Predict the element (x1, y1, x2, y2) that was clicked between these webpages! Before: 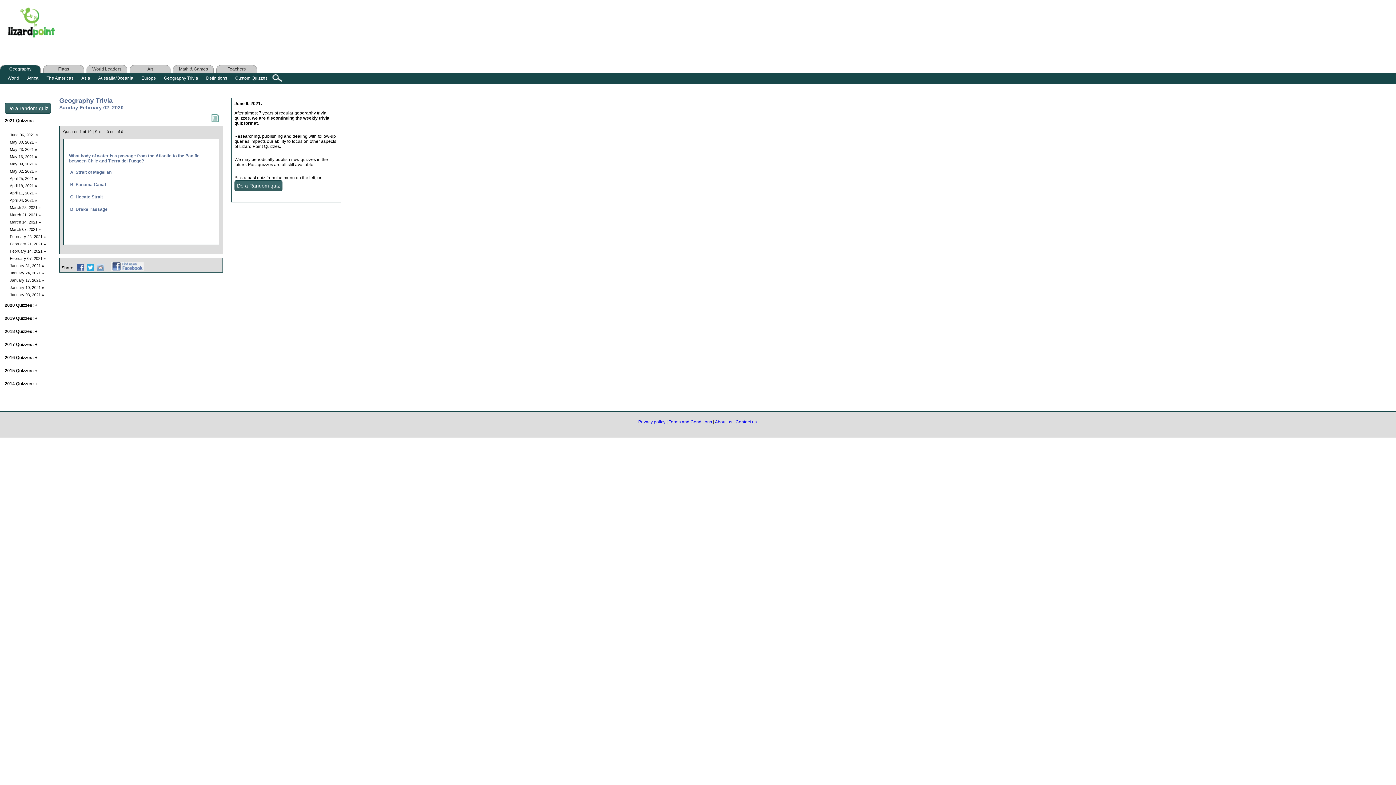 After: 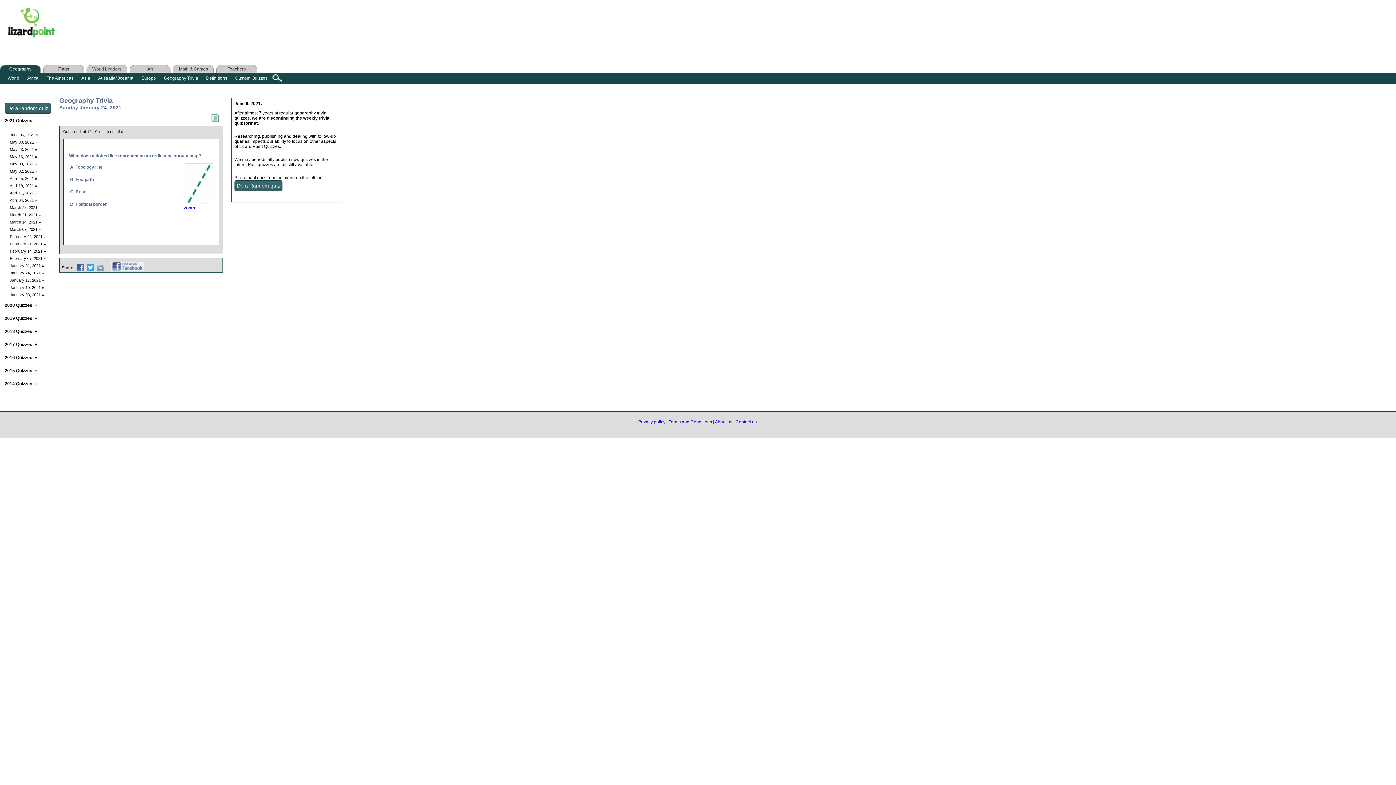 Action: bbox: (9, 270, 44, 275) label: January 24, 2021 »